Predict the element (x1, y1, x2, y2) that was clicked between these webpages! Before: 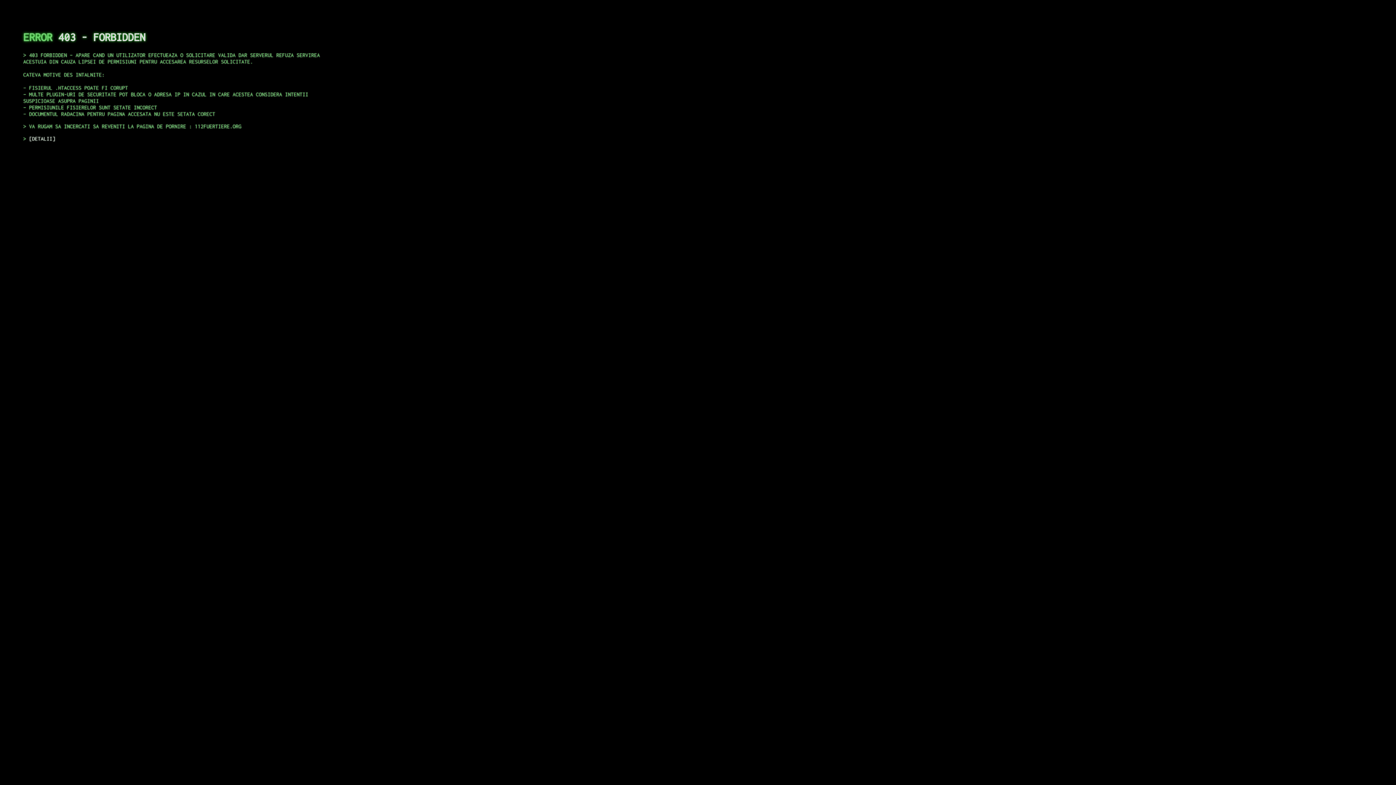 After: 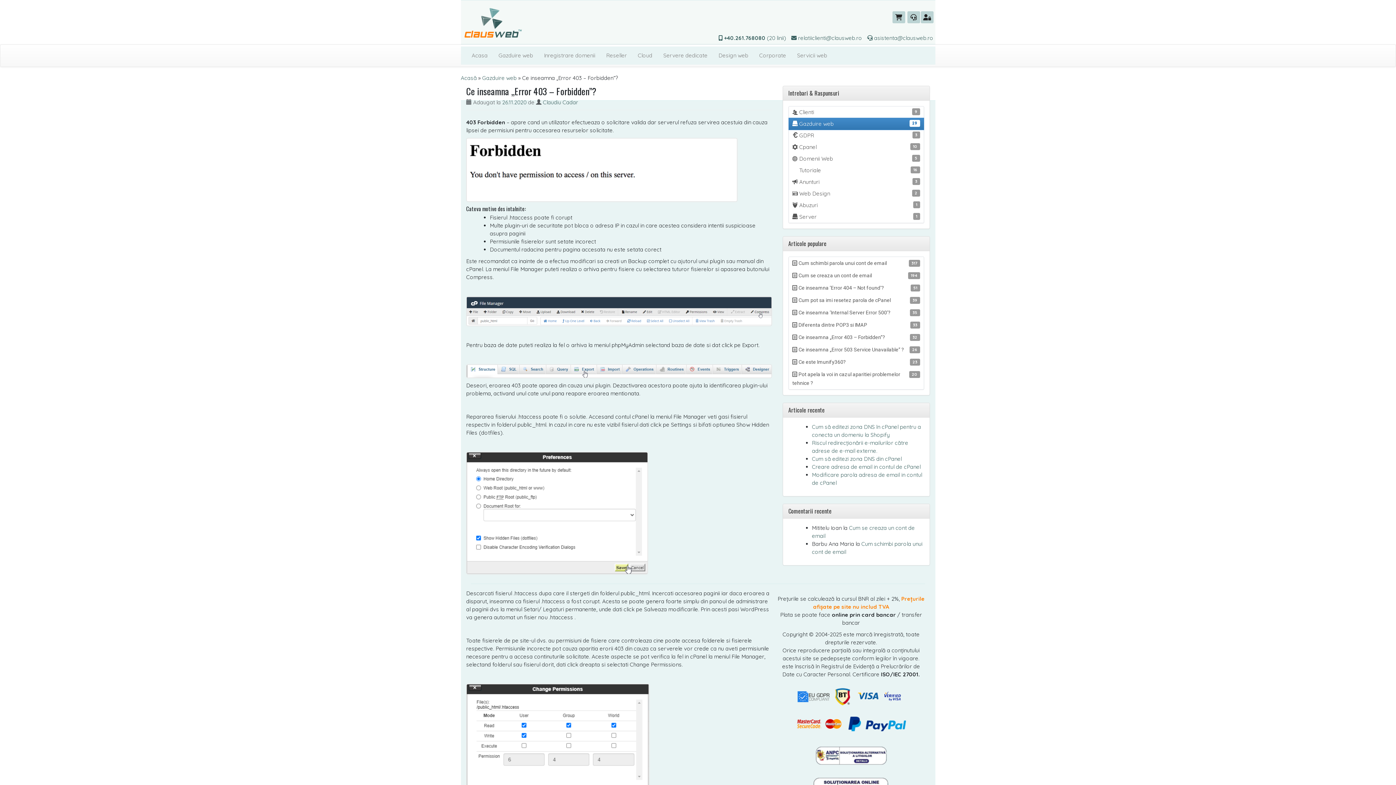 Action: bbox: (29, 135, 55, 141) label: DETALII